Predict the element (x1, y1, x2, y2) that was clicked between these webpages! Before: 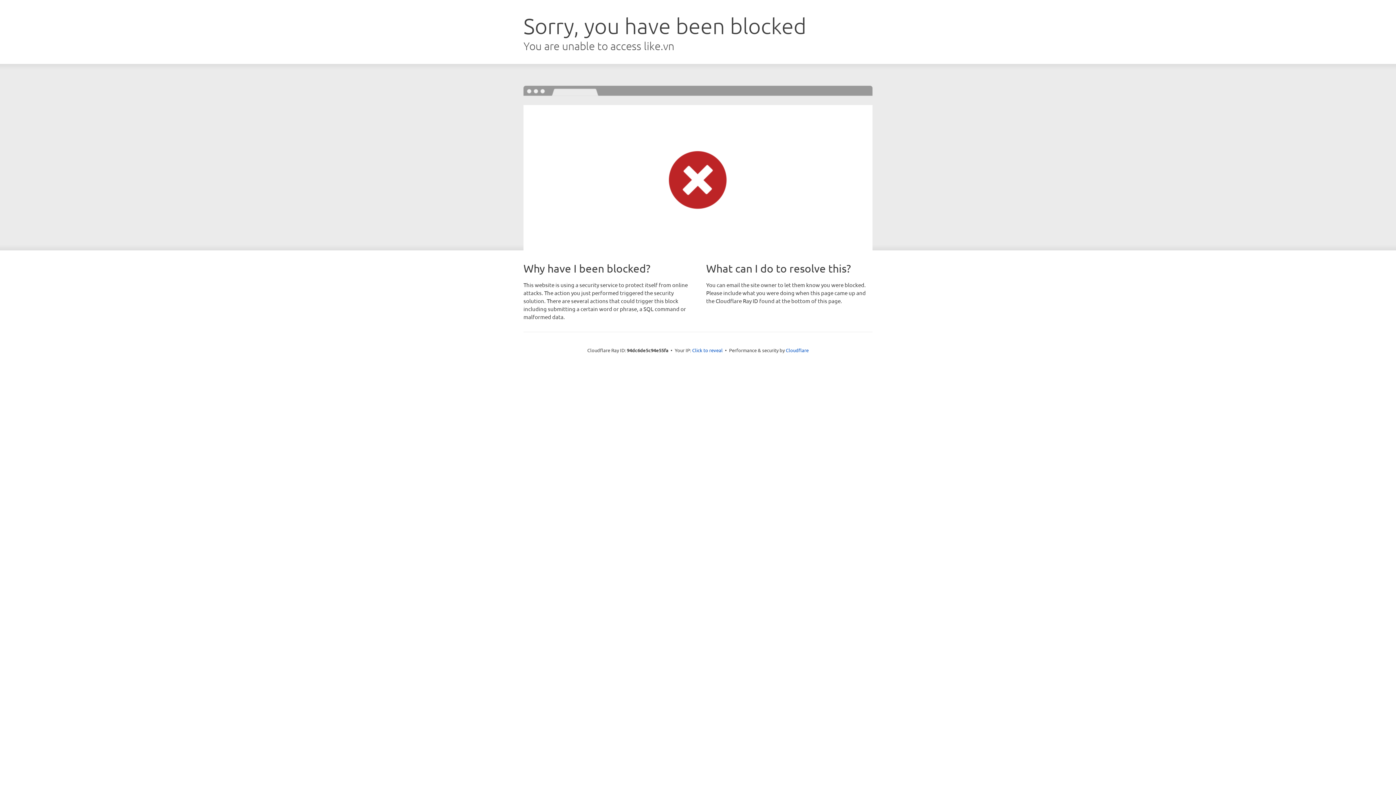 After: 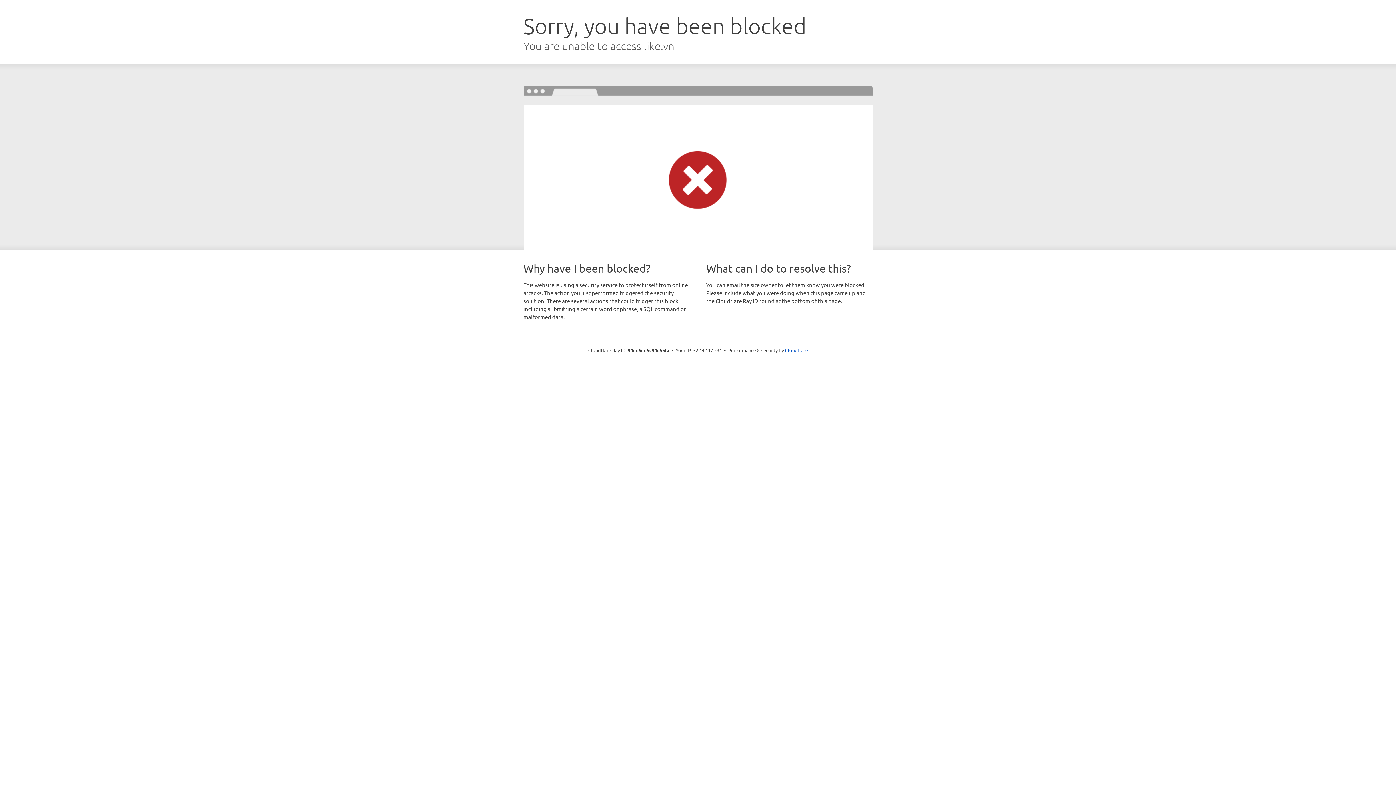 Action: bbox: (692, 346, 722, 353) label: Click to reveal